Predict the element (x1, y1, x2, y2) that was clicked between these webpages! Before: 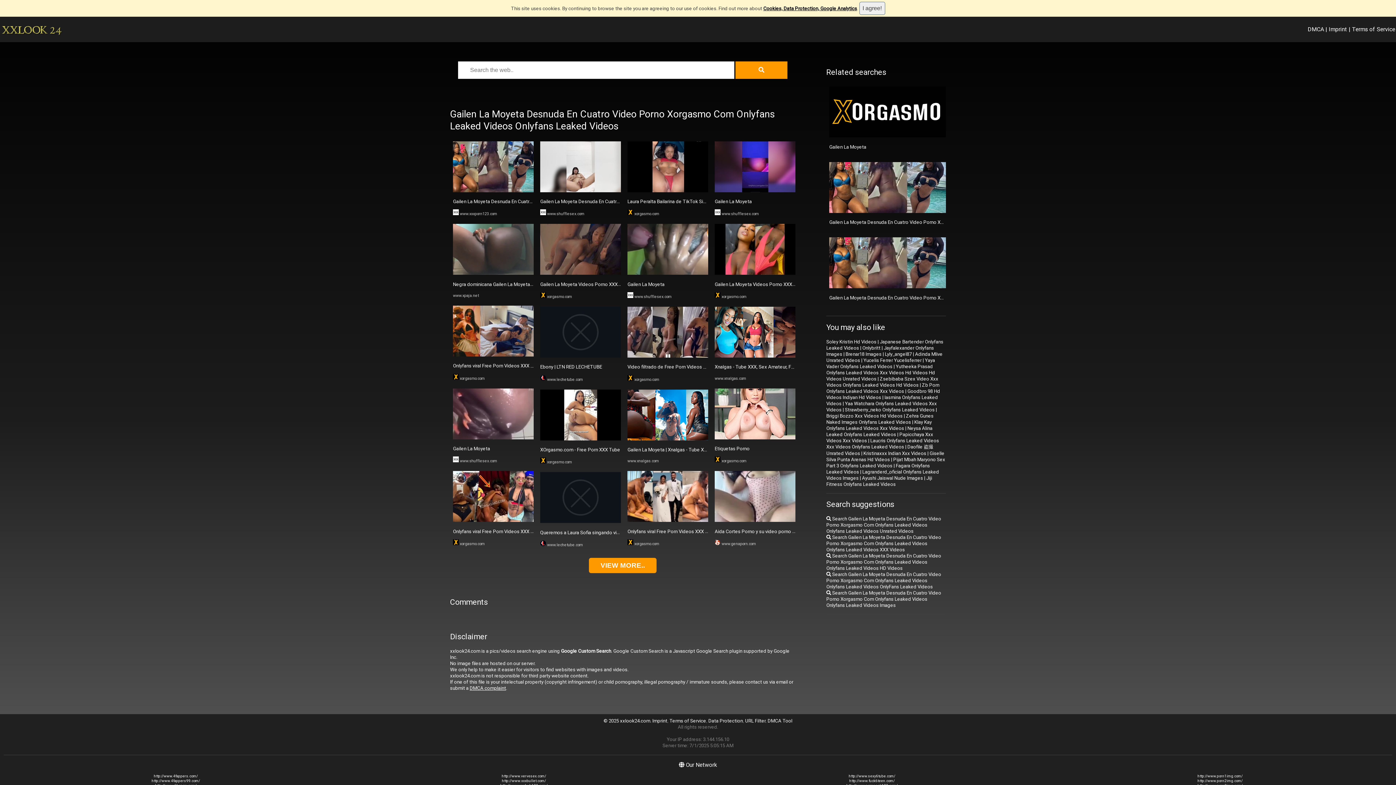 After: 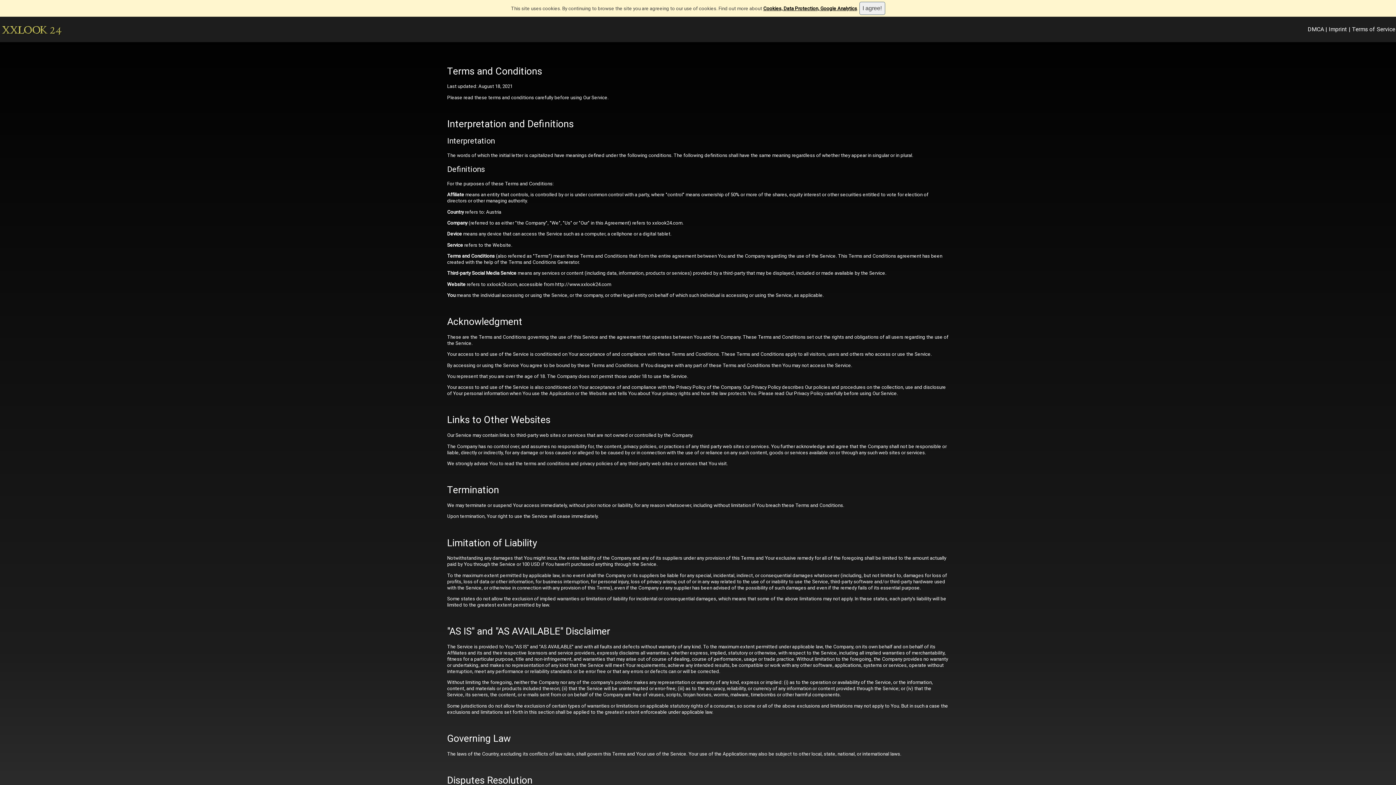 Action: label: Terms of Service bbox: (669, 718, 706, 724)